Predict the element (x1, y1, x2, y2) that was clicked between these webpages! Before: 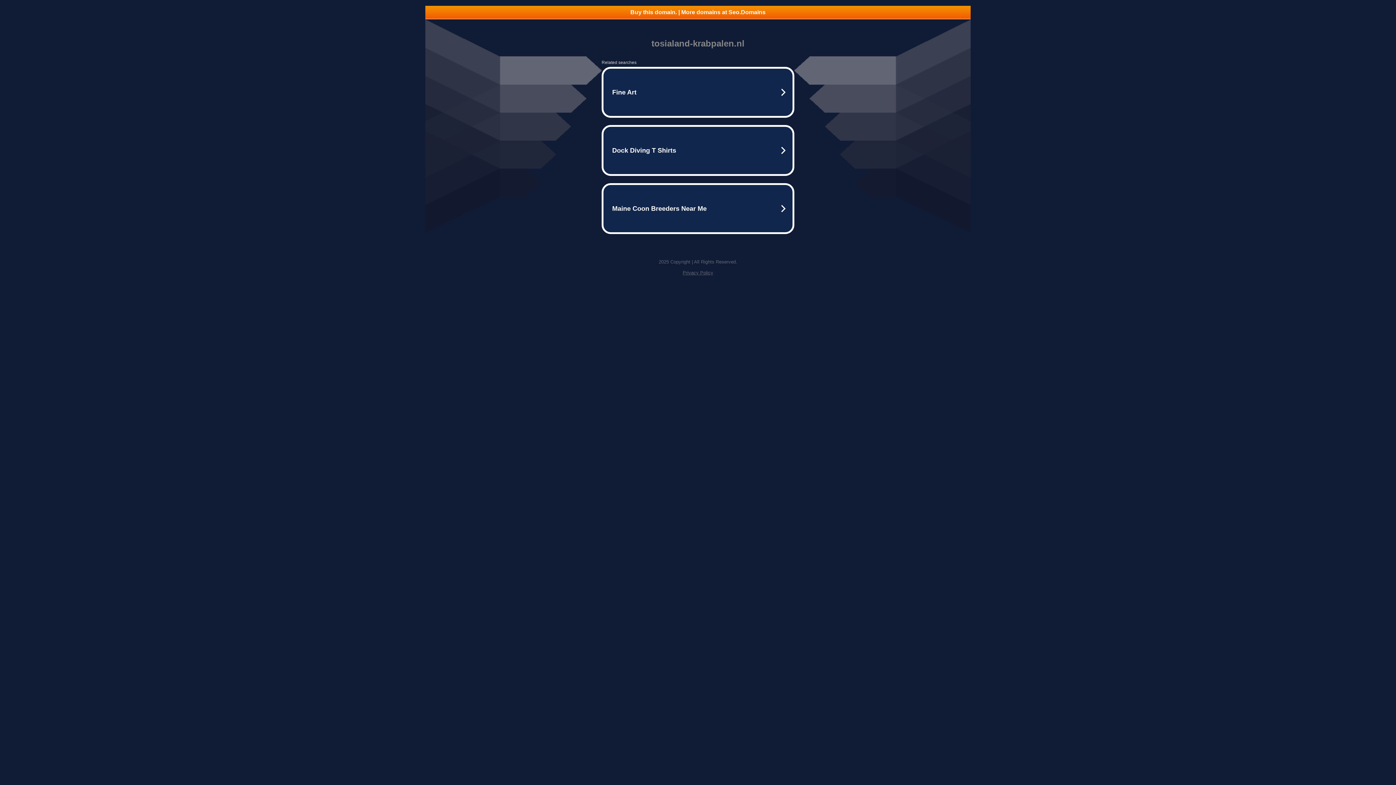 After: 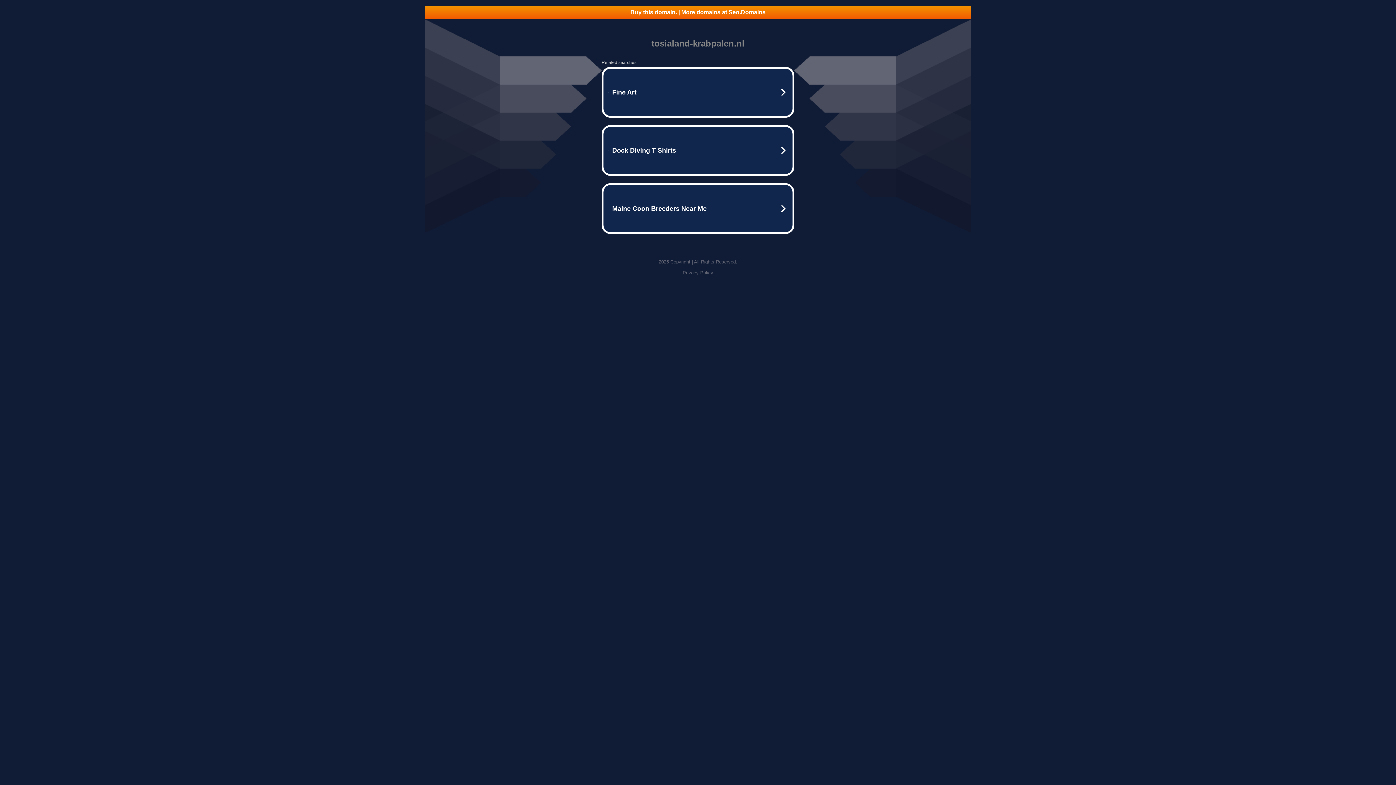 Action: bbox: (425, 5, 970, 18) label: Buy this domain. | More domains at Seo.Domains